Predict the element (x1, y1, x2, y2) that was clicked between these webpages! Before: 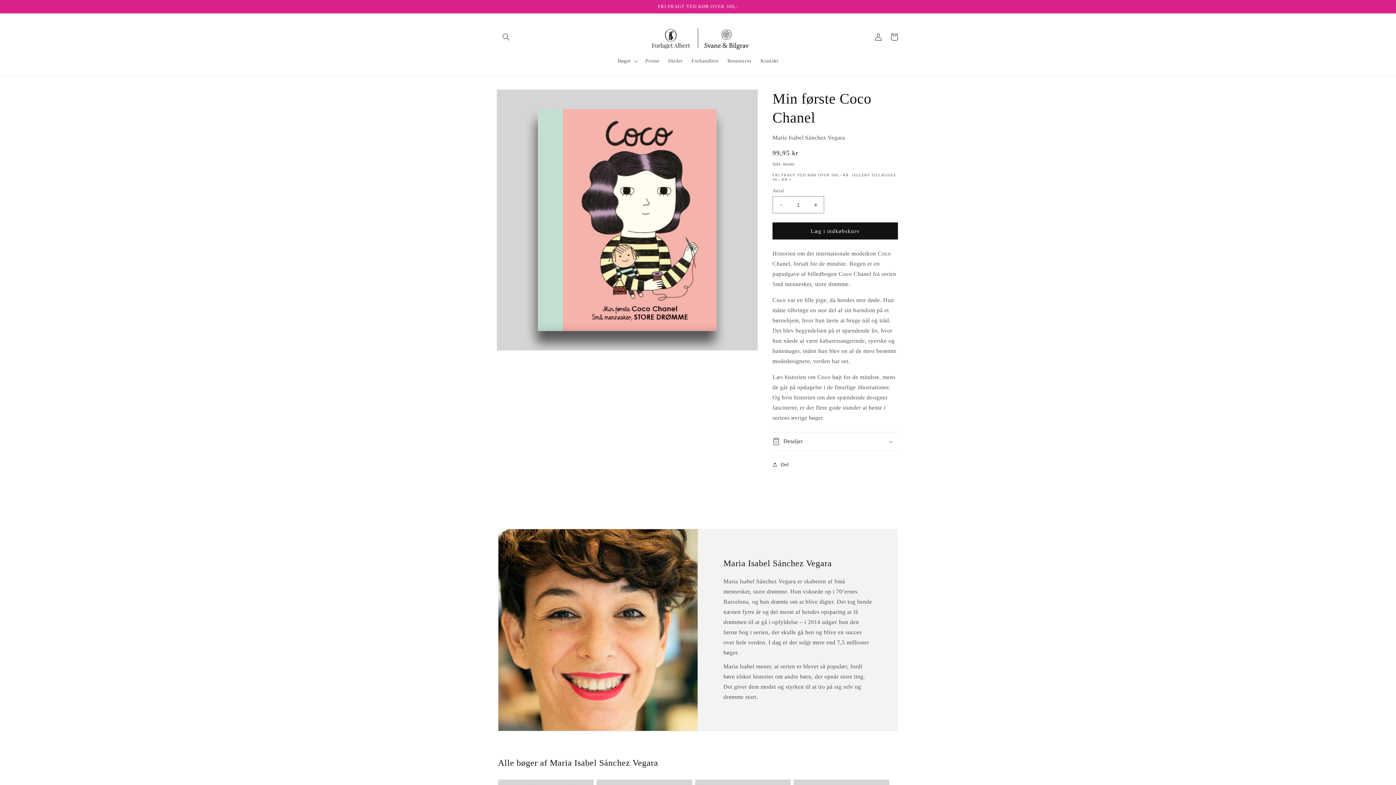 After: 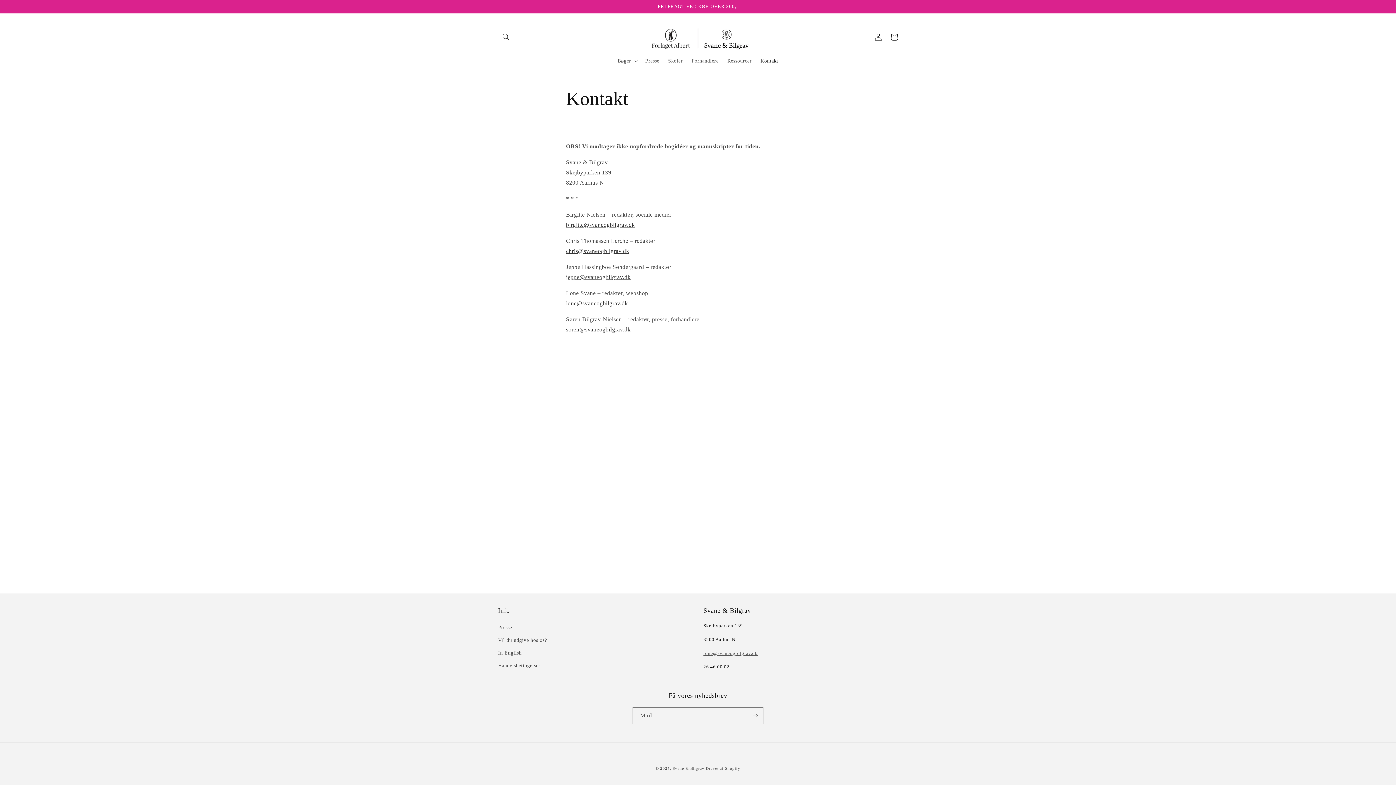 Action: bbox: (756, 53, 782, 68) label: Kontakt